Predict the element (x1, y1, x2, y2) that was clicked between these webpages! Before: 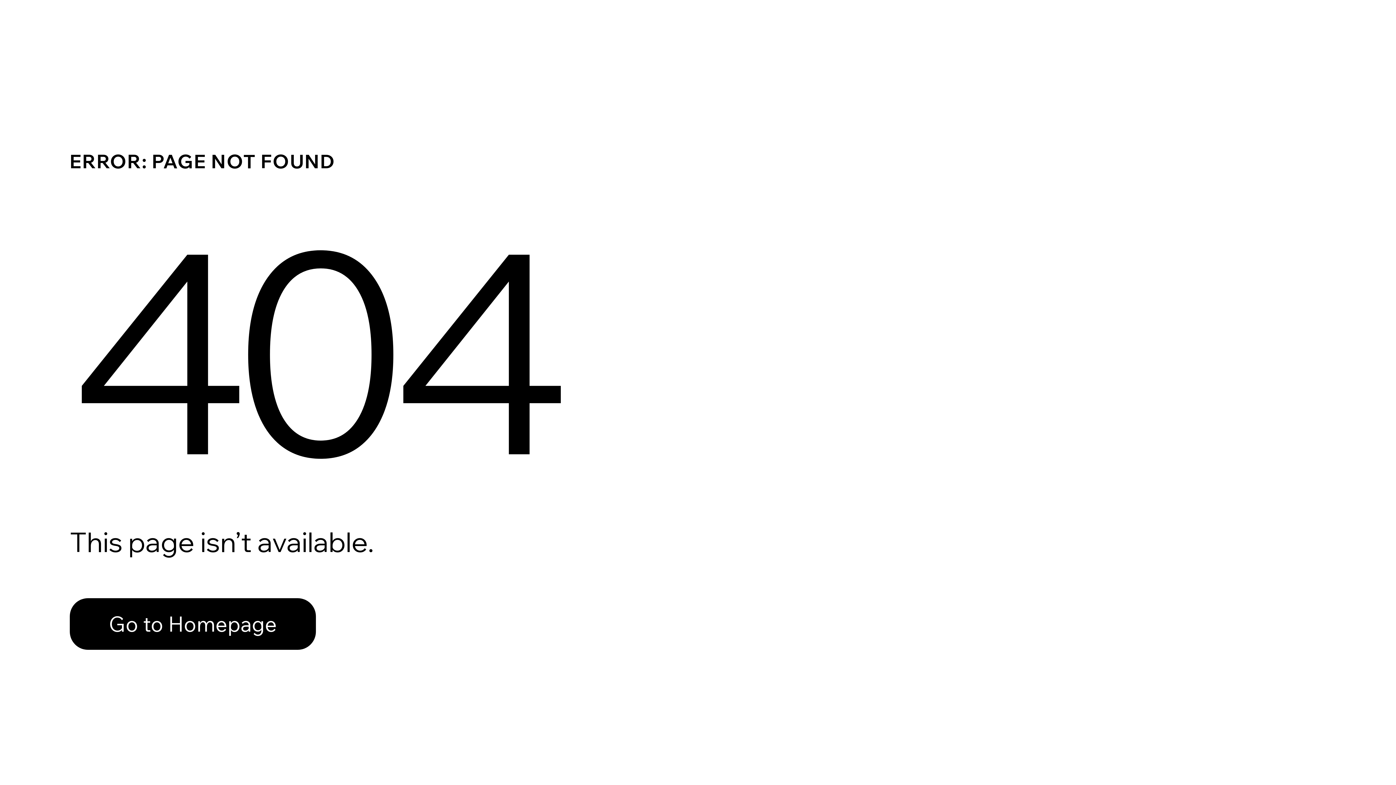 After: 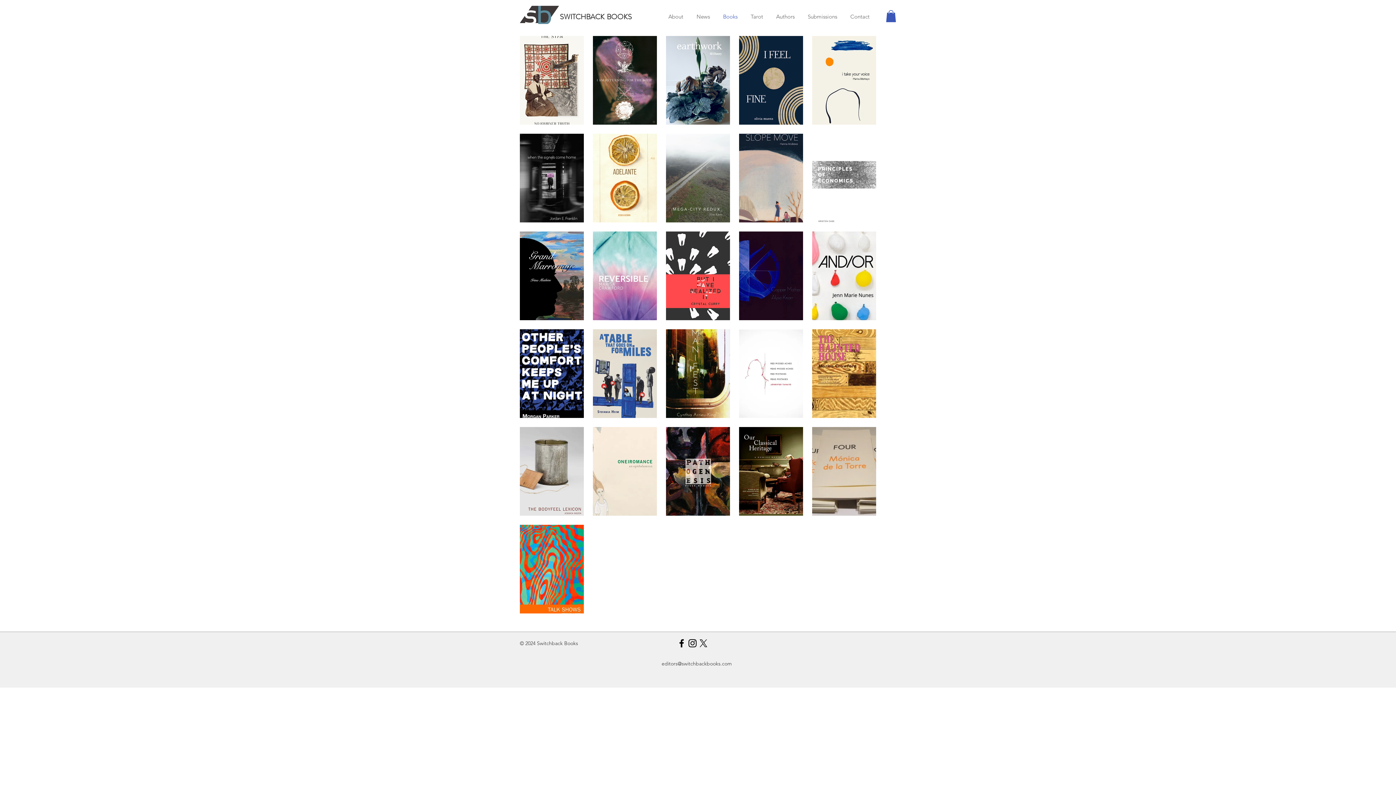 Action: bbox: (69, 598, 316, 650) label: Go to Homepage